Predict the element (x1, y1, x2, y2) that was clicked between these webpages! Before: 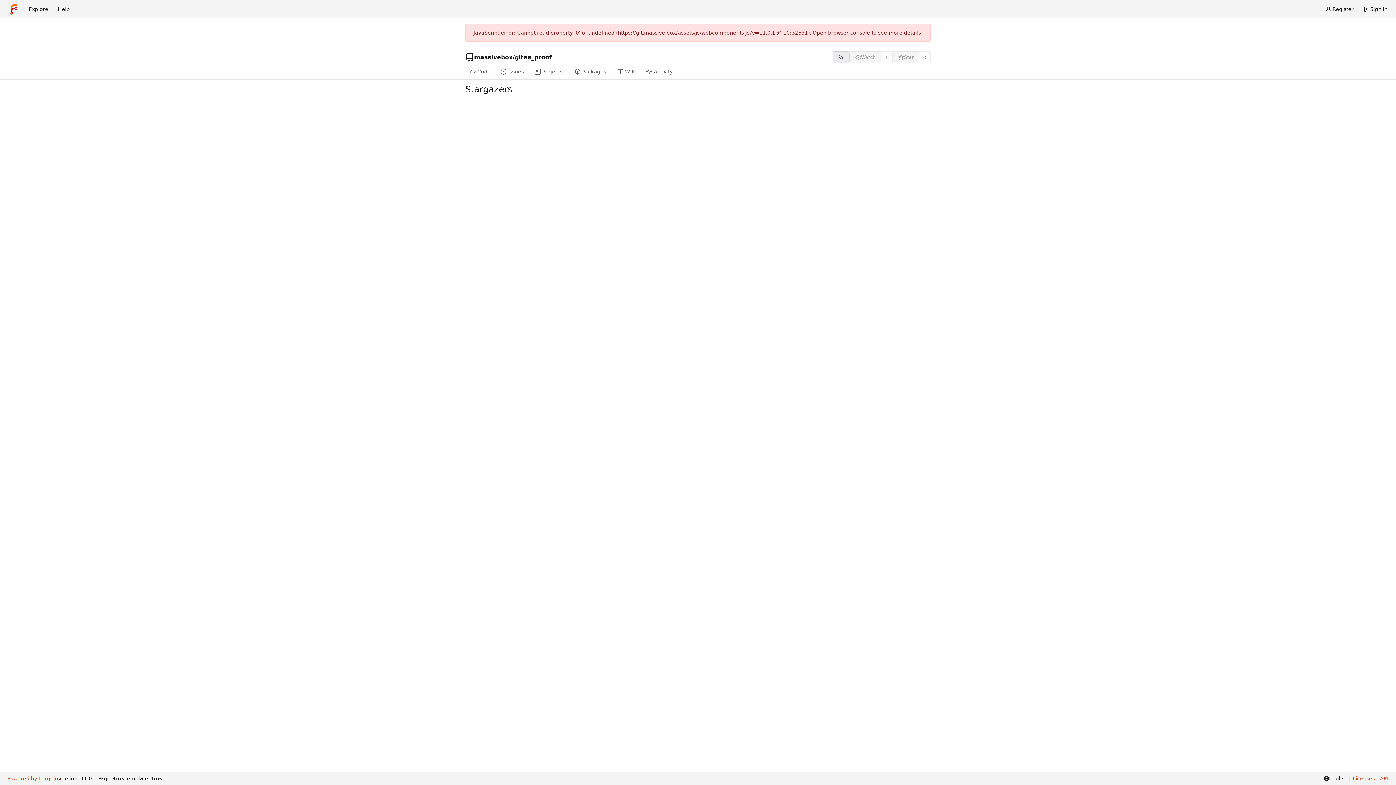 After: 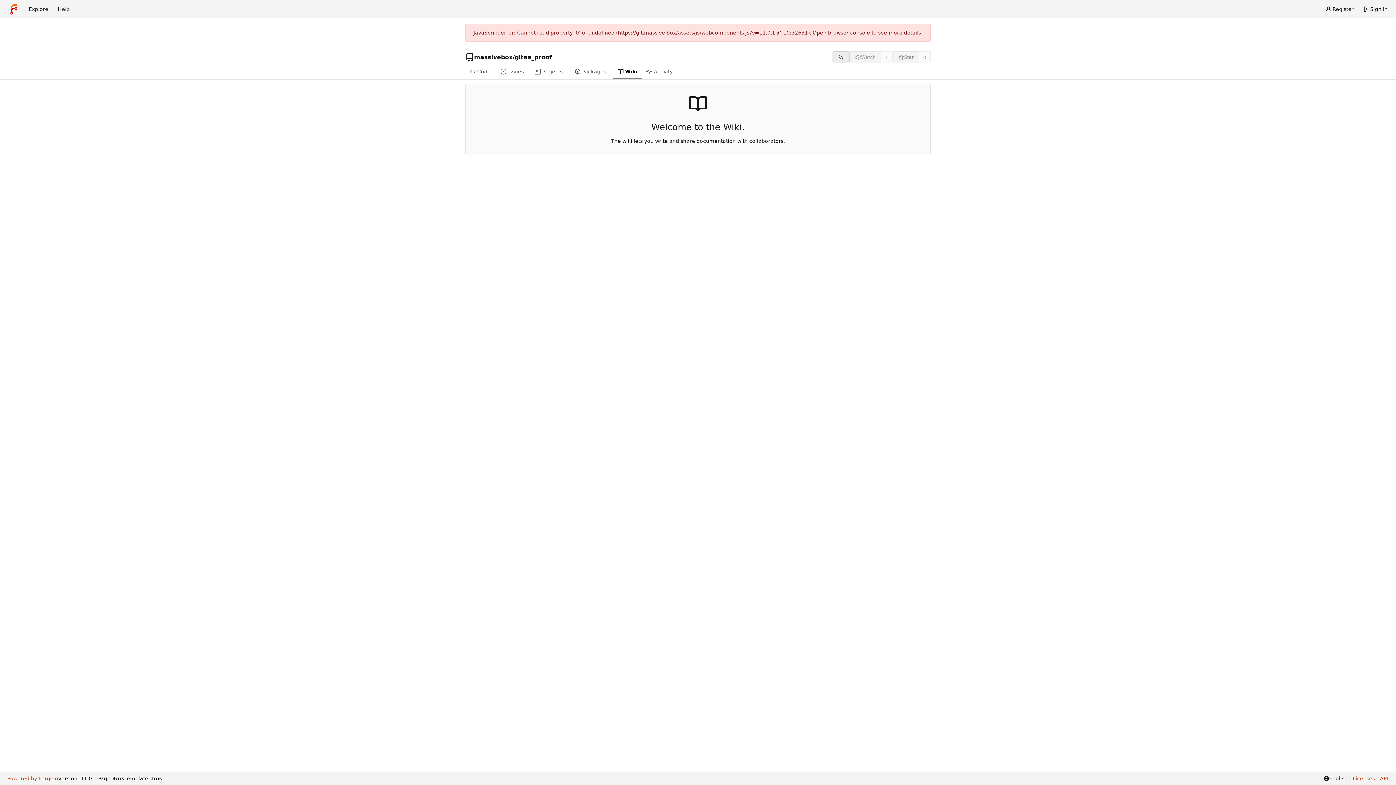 Action: label: Wiki bbox: (613, 64, 641, 79)